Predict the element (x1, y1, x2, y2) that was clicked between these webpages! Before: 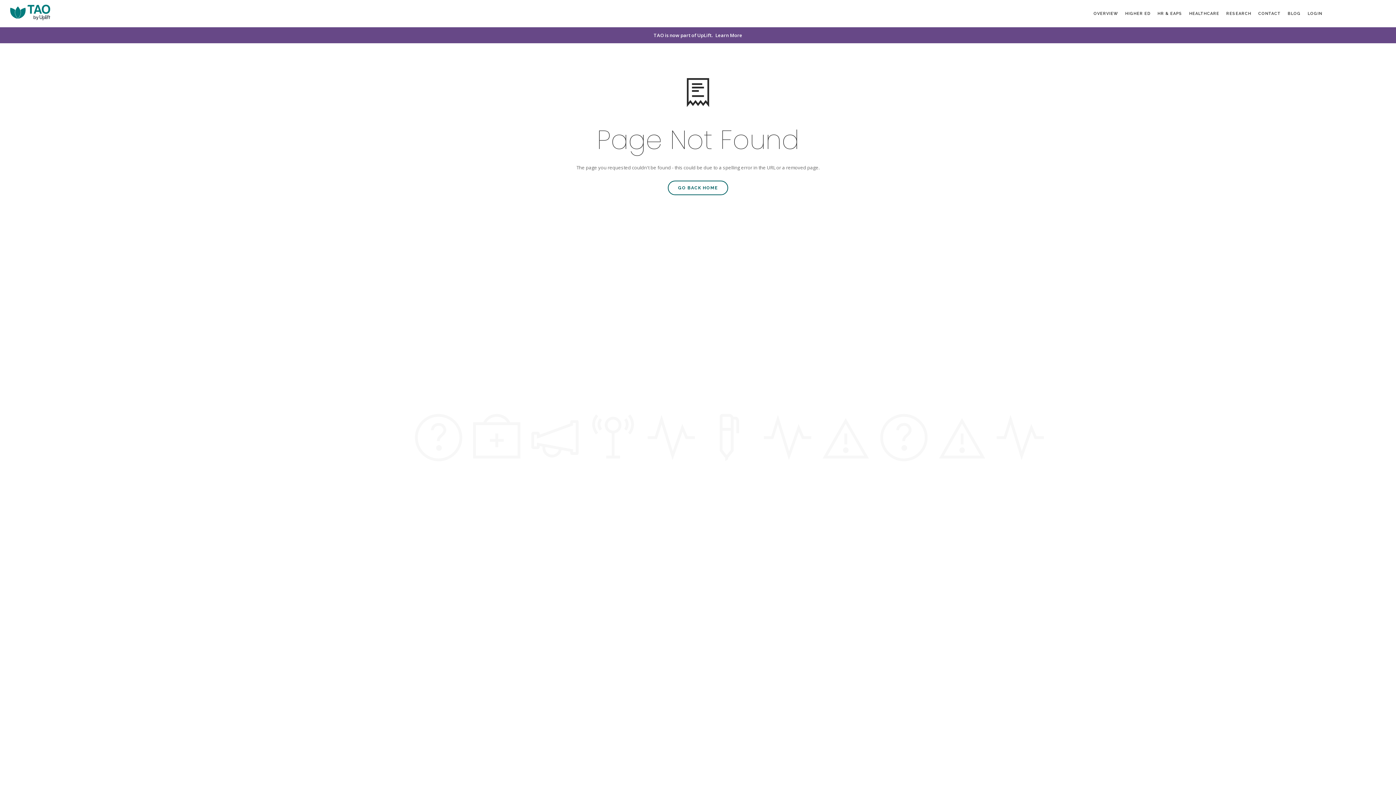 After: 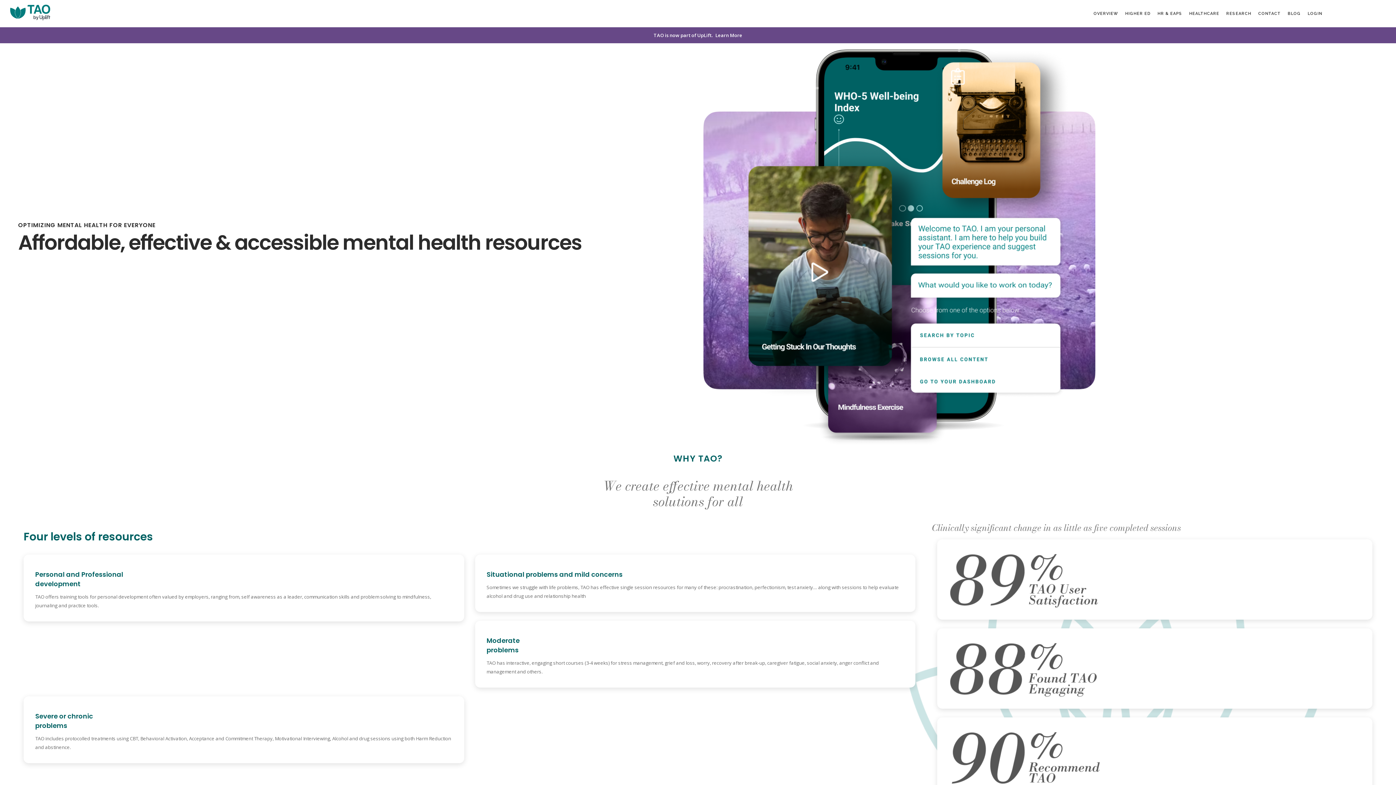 Action: bbox: (5, 0, 55, 20)